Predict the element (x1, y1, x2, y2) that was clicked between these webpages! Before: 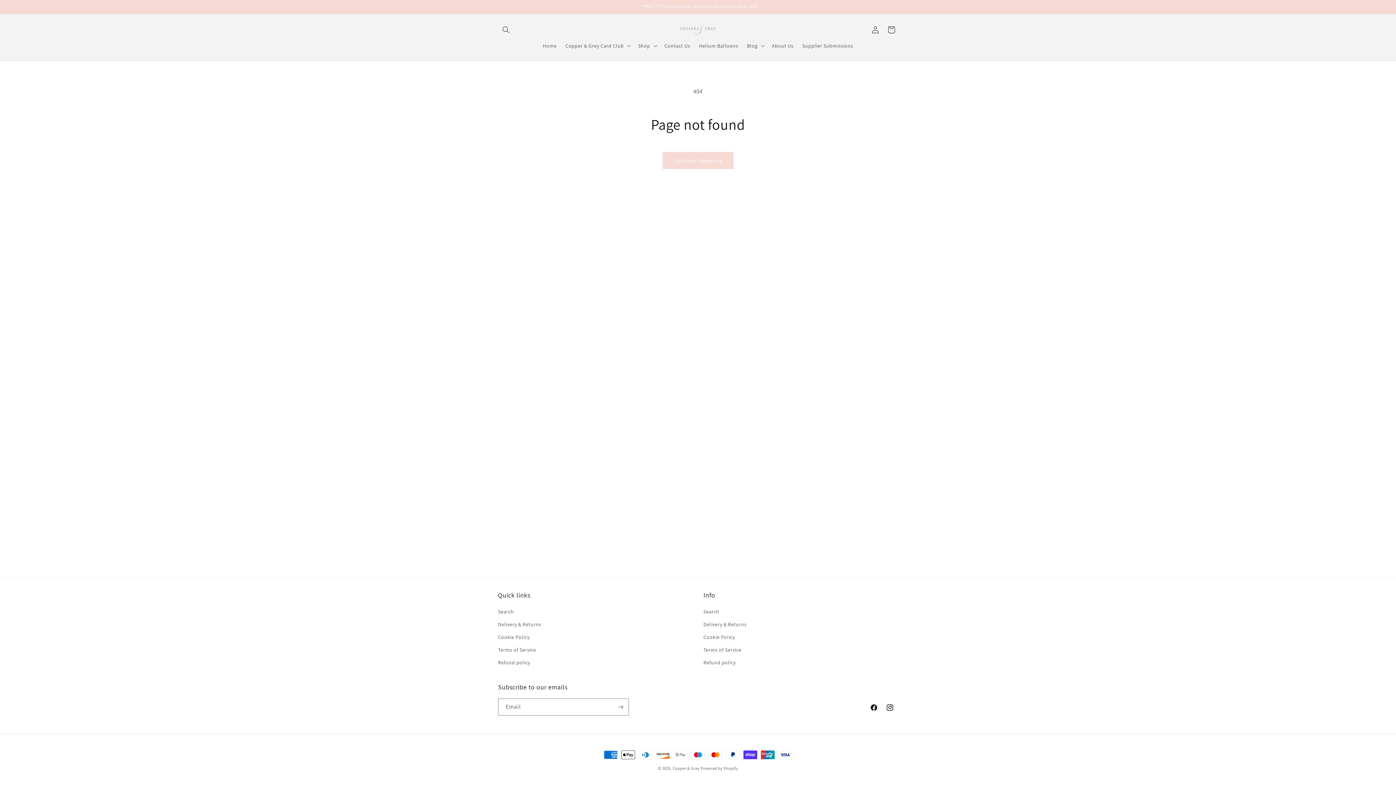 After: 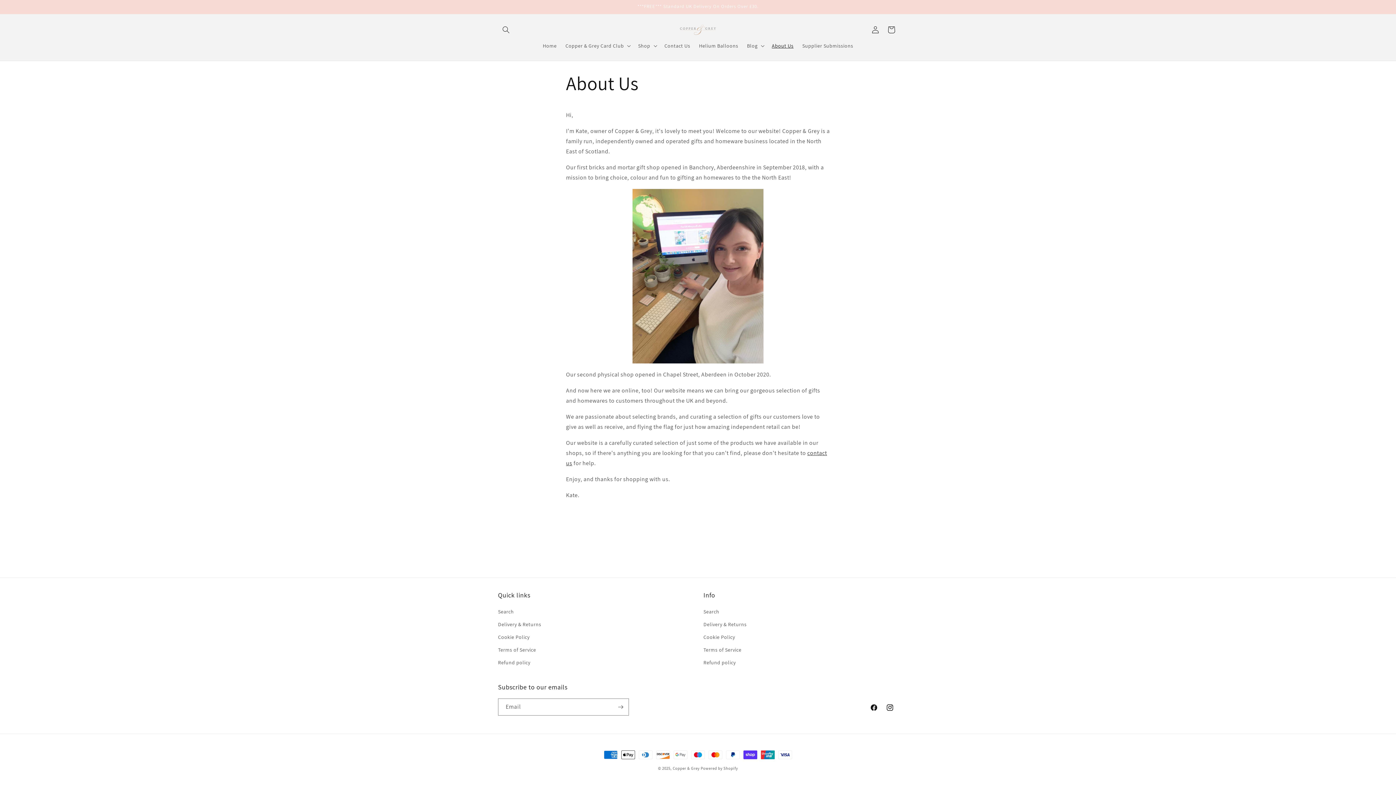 Action: label: About Us bbox: (767, 38, 798, 53)